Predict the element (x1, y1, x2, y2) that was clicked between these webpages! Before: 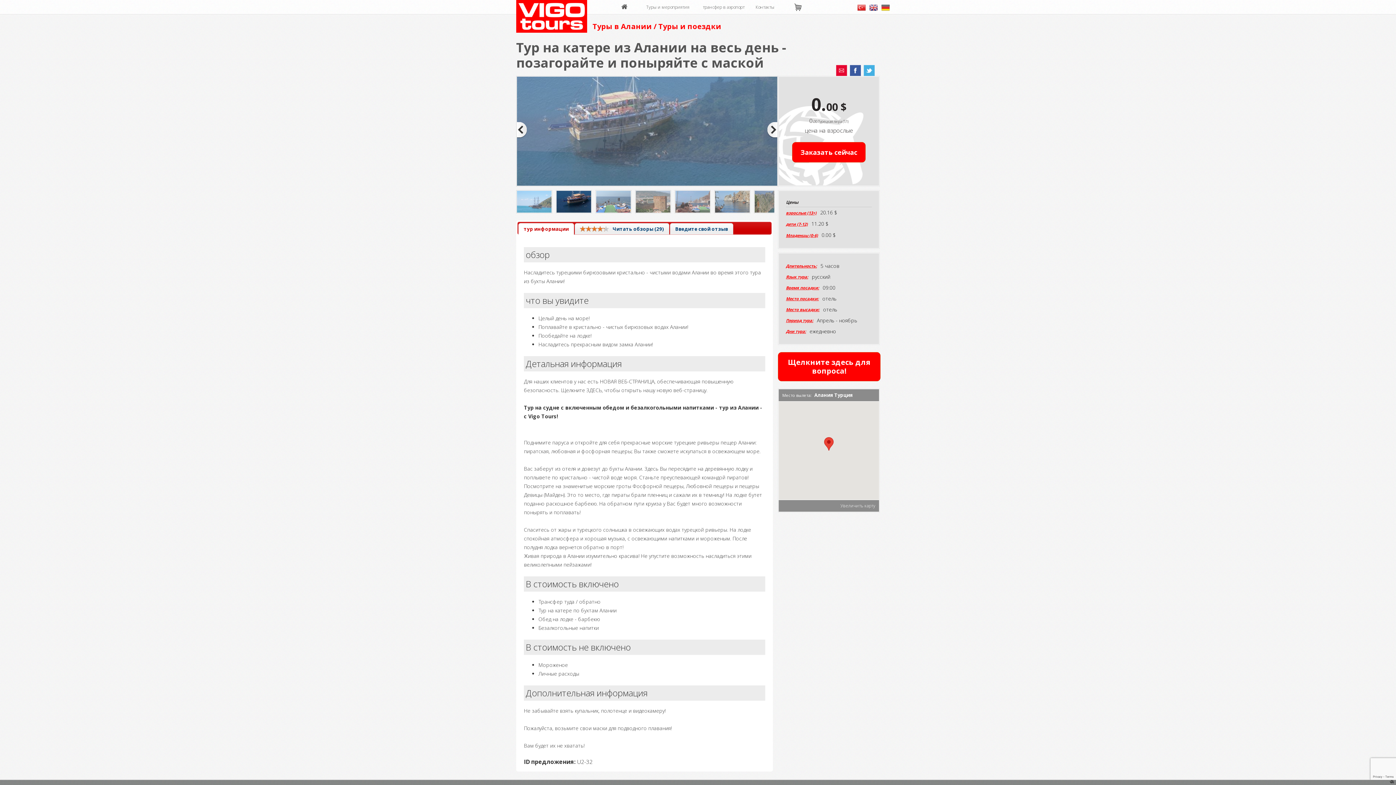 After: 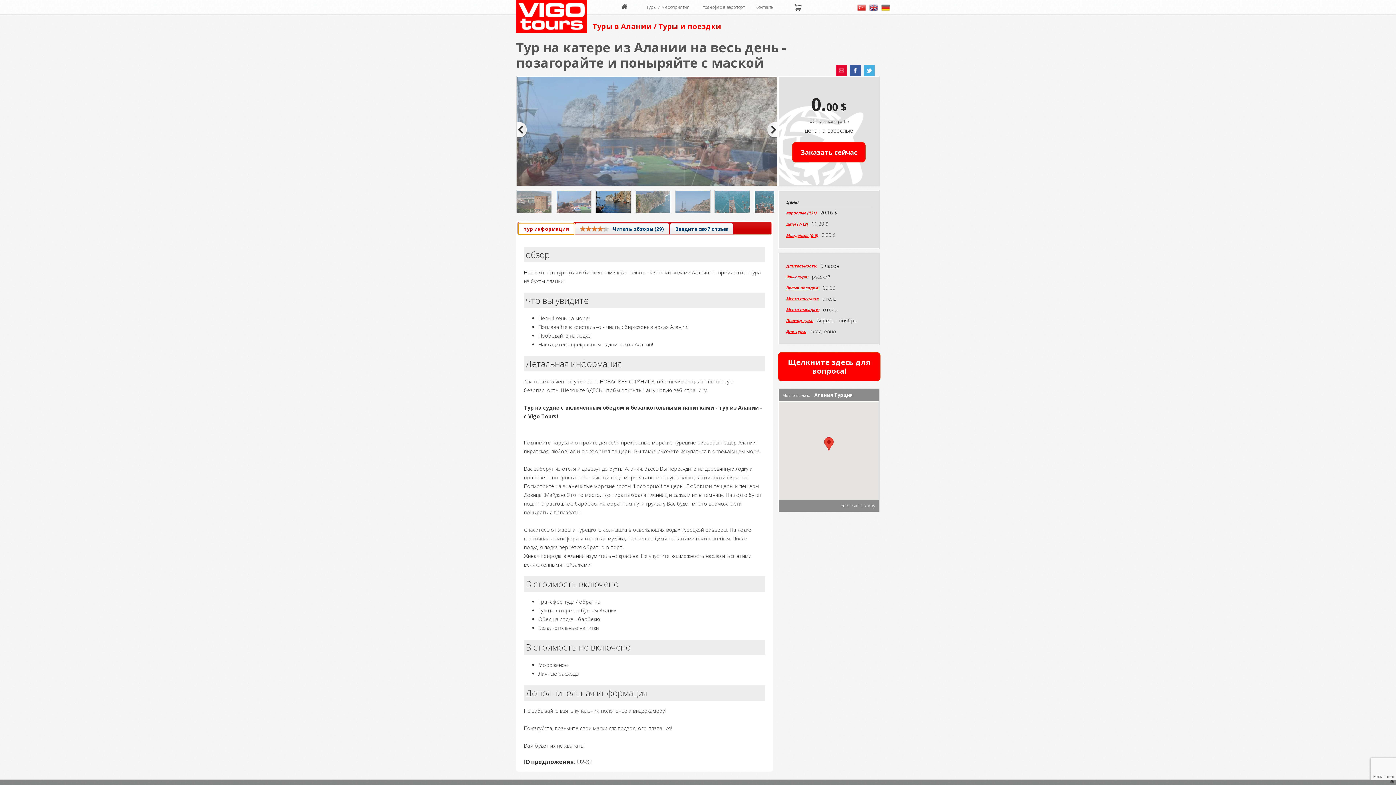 Action: label: тур информации bbox: (519, 223, 573, 234)